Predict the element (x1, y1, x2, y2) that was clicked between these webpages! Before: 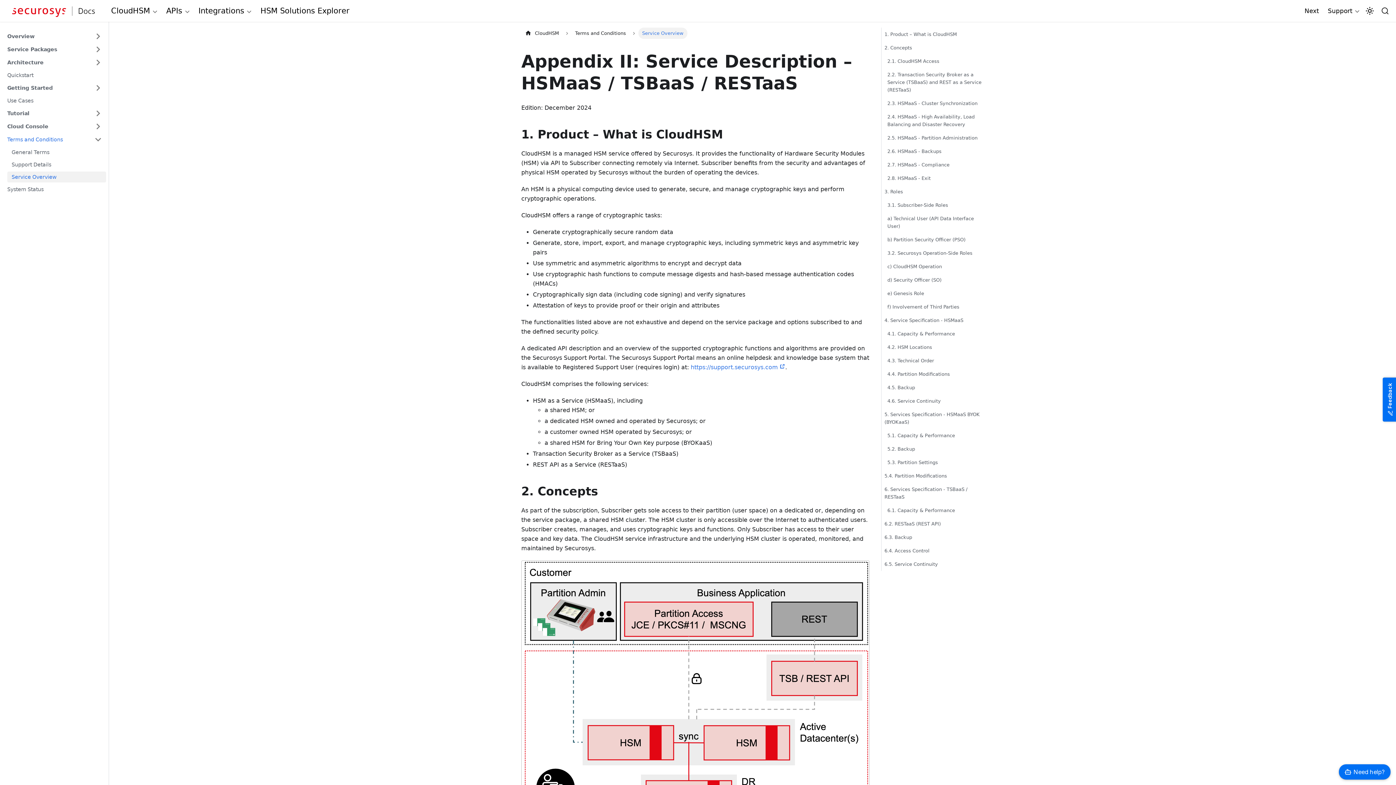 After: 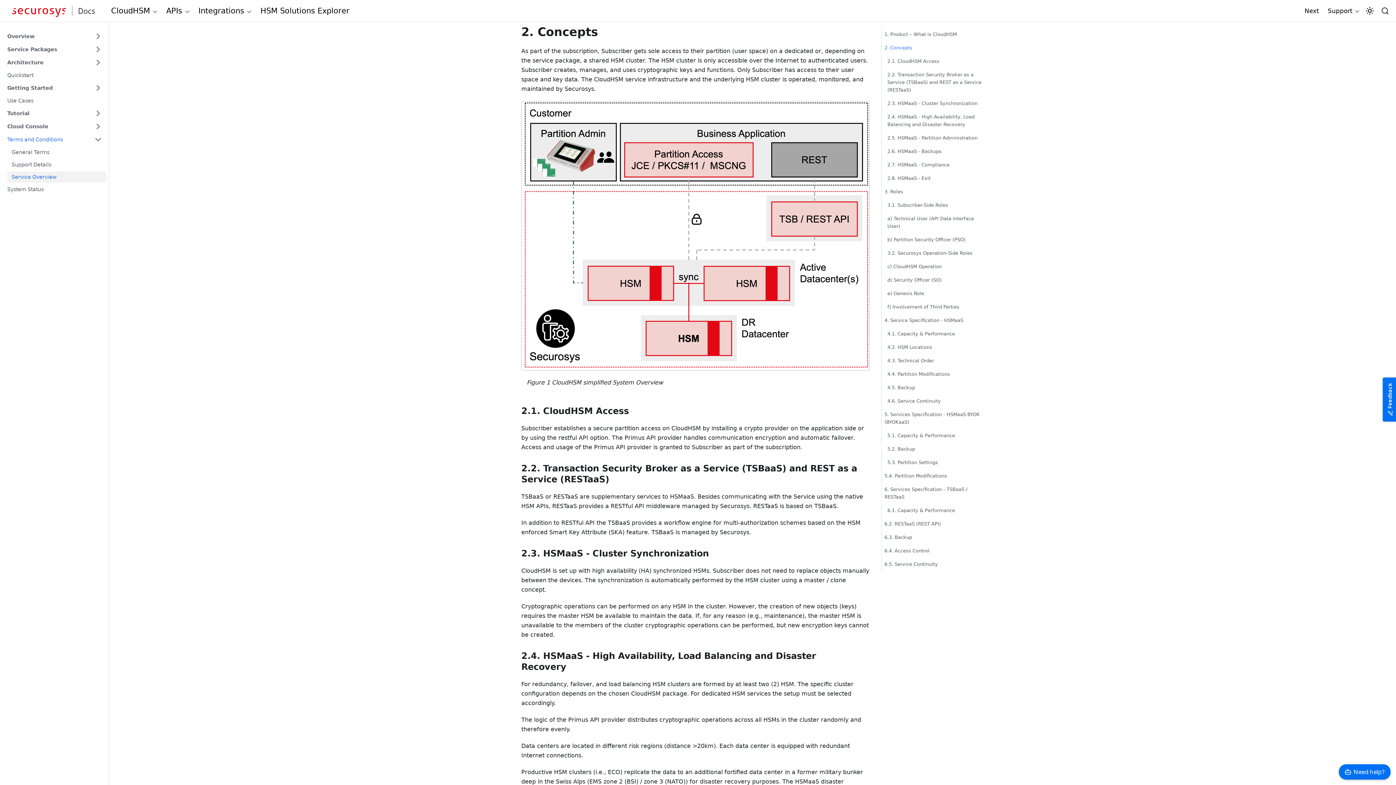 Action: label: 2. Concepts bbox: (881, 41, 915, 54)